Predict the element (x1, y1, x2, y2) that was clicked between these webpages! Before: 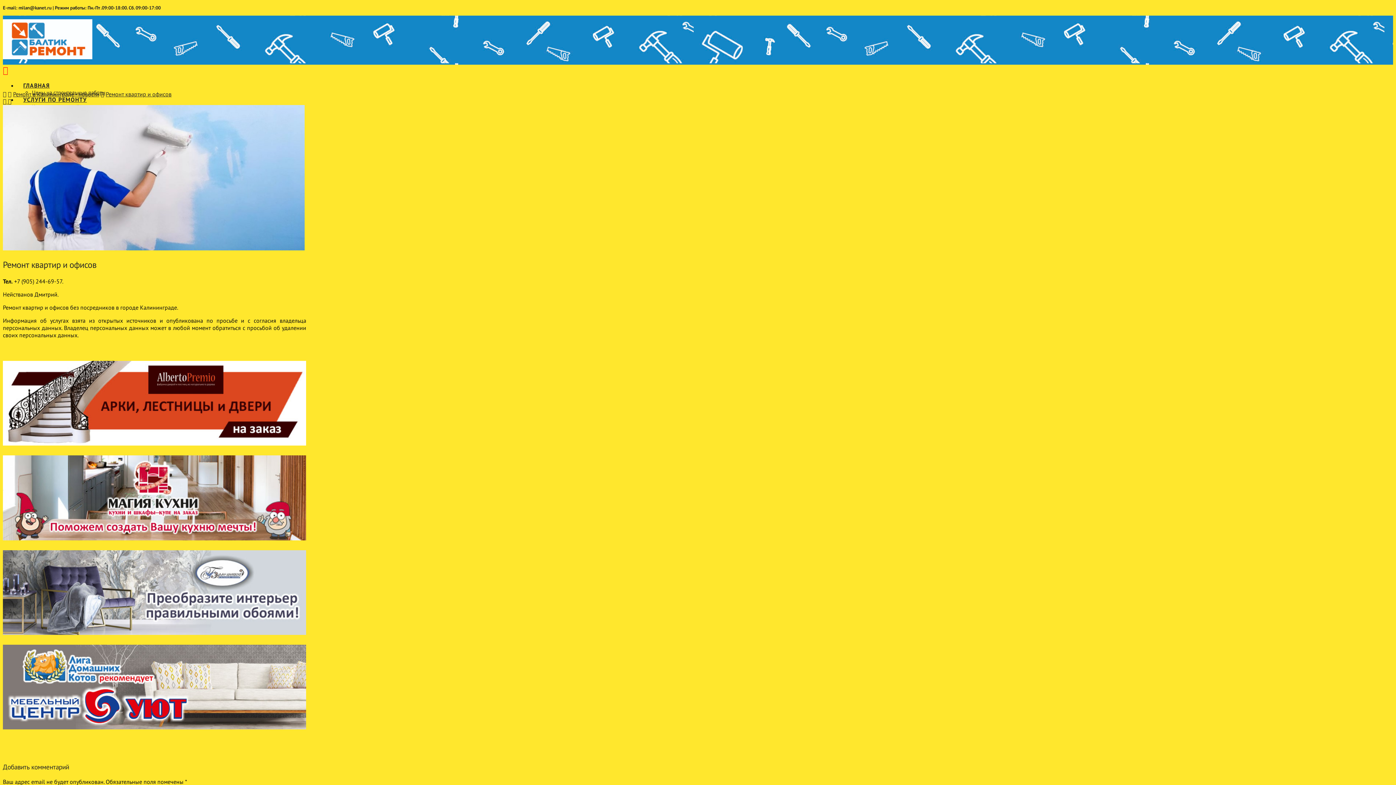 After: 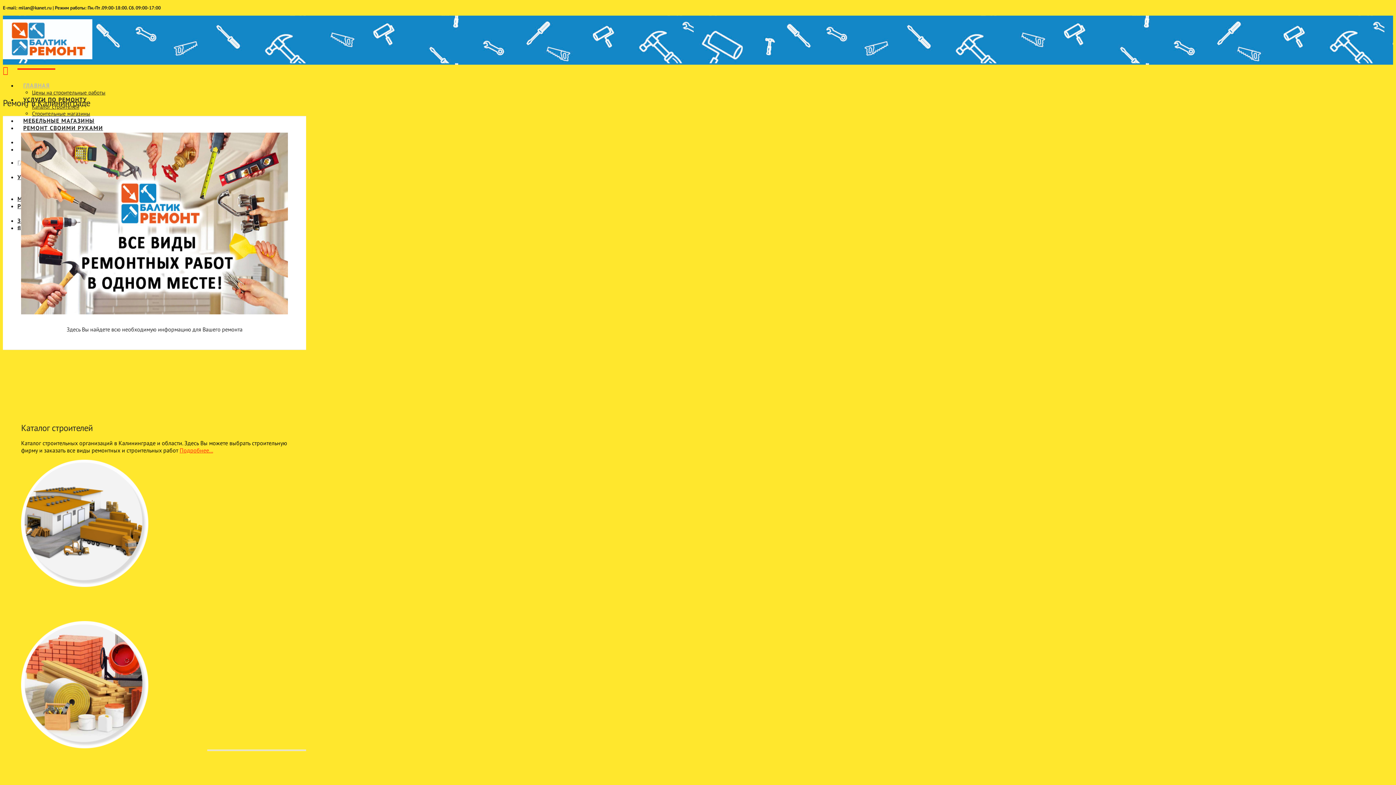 Action: bbox: (2, 90, 6, 97) label: Home